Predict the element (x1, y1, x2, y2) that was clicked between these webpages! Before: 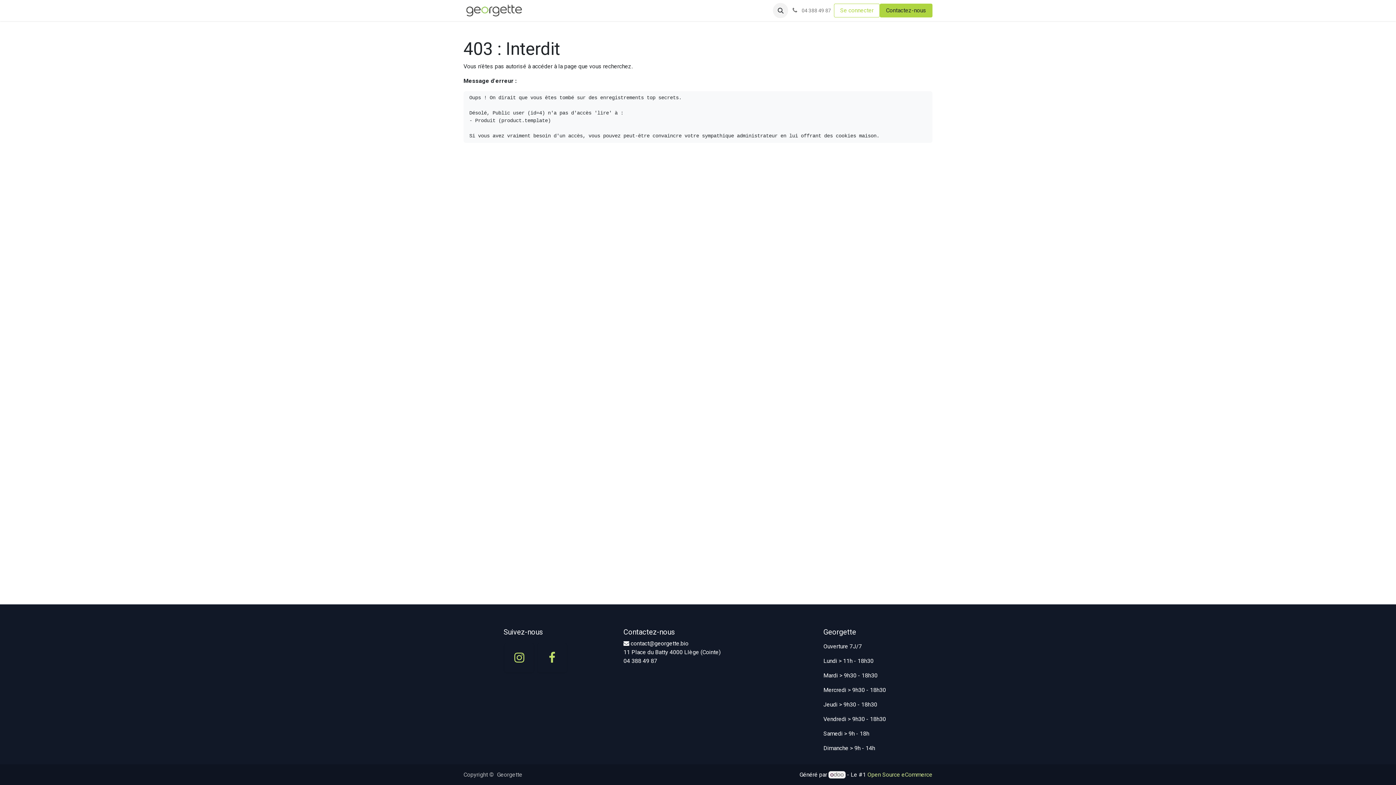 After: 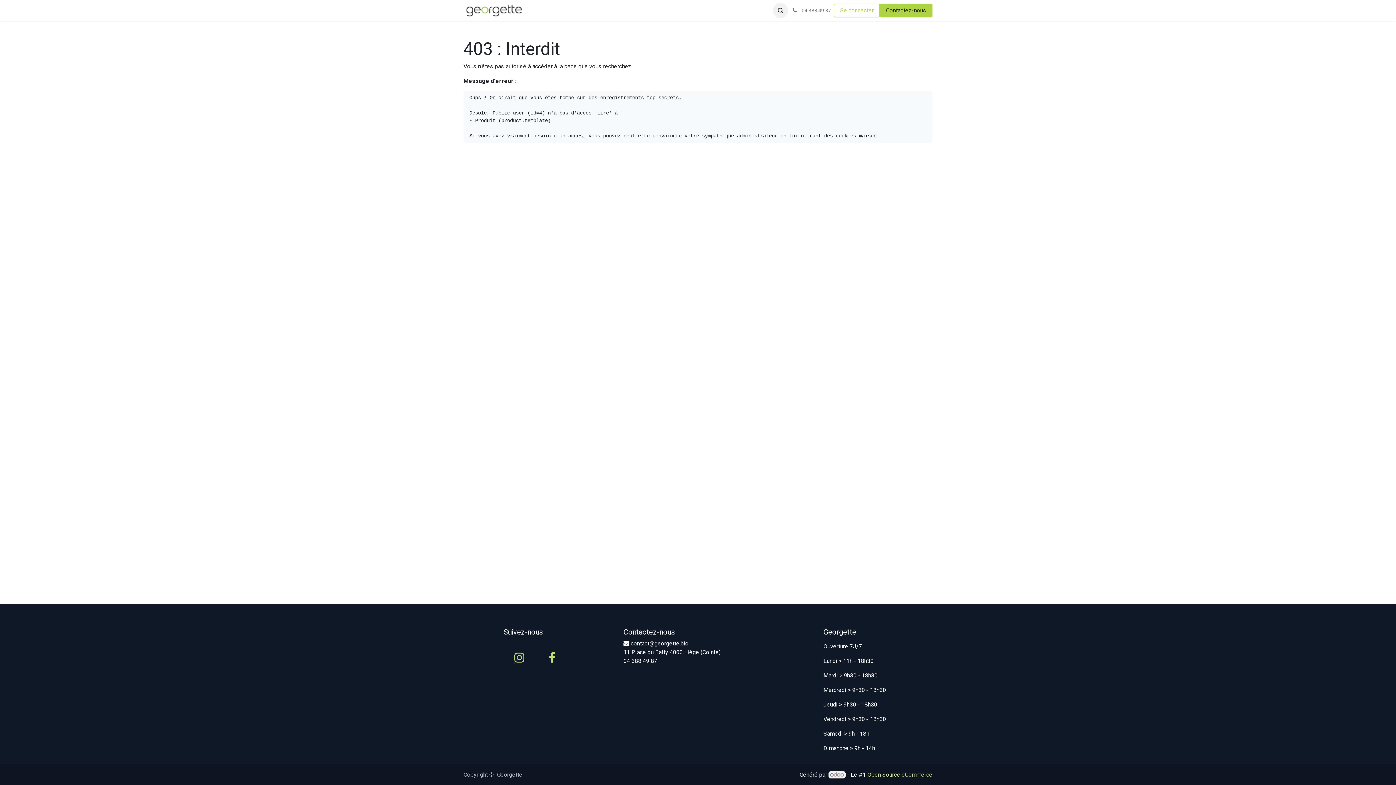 Action: label: Instagram bbox: (504, 643, 533, 672)